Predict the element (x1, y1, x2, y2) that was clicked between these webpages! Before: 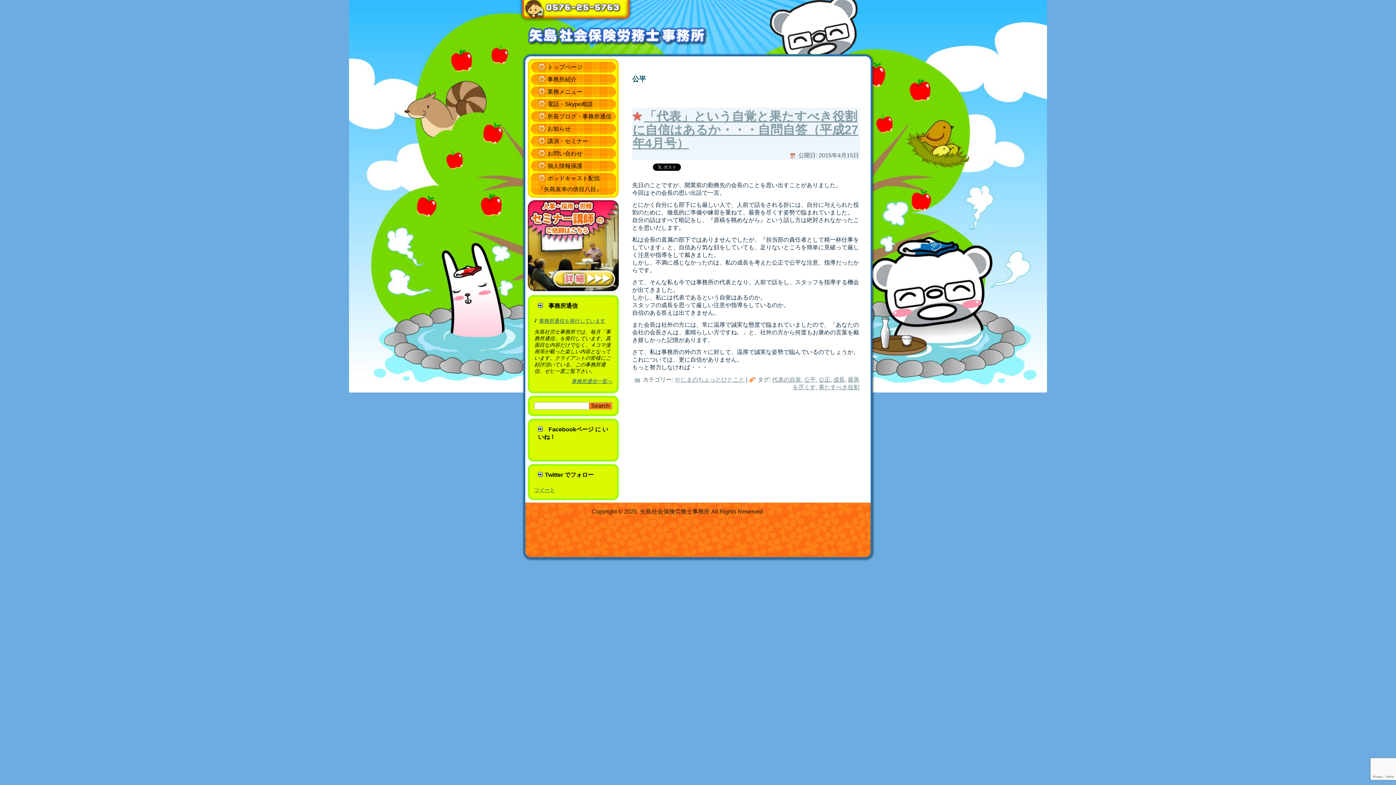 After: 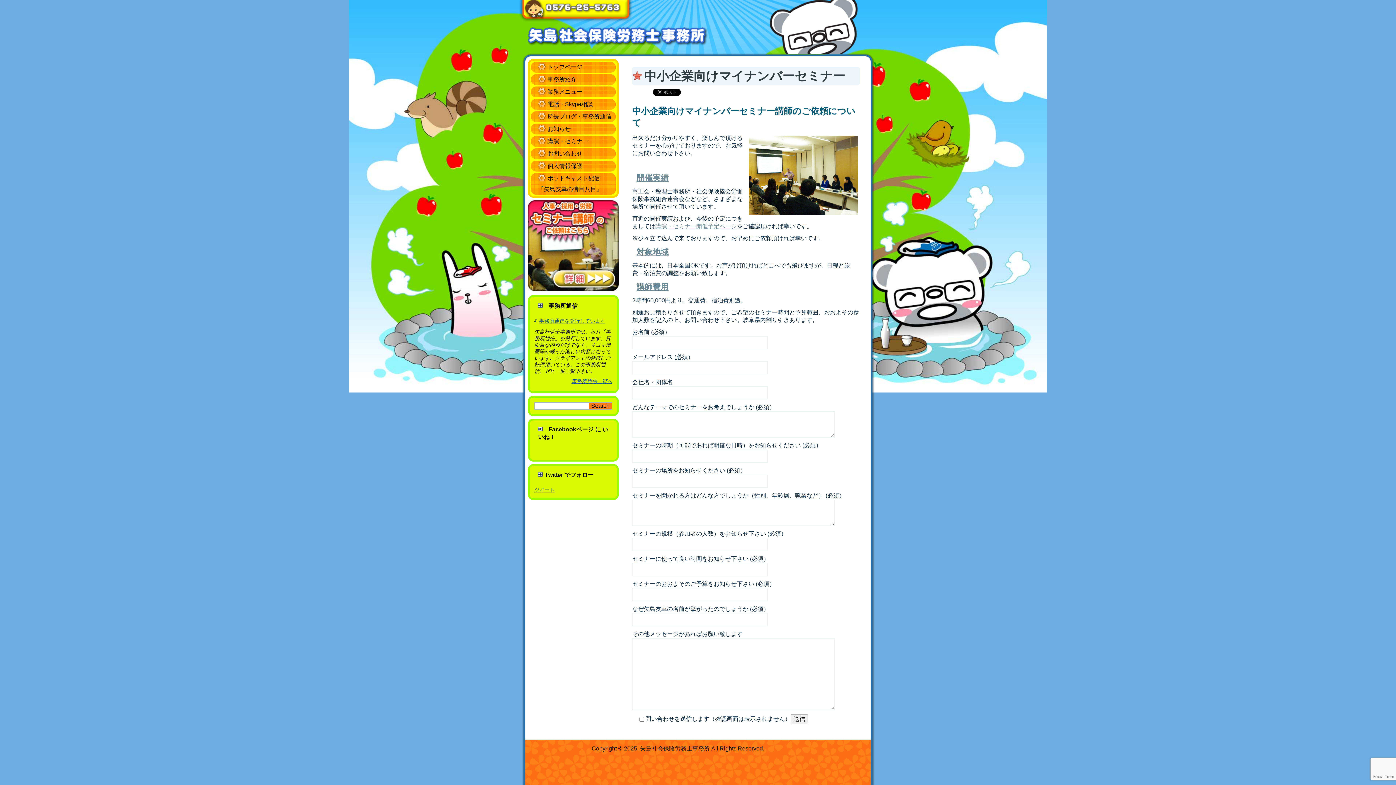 Action: bbox: (528, 286, 618, 292)